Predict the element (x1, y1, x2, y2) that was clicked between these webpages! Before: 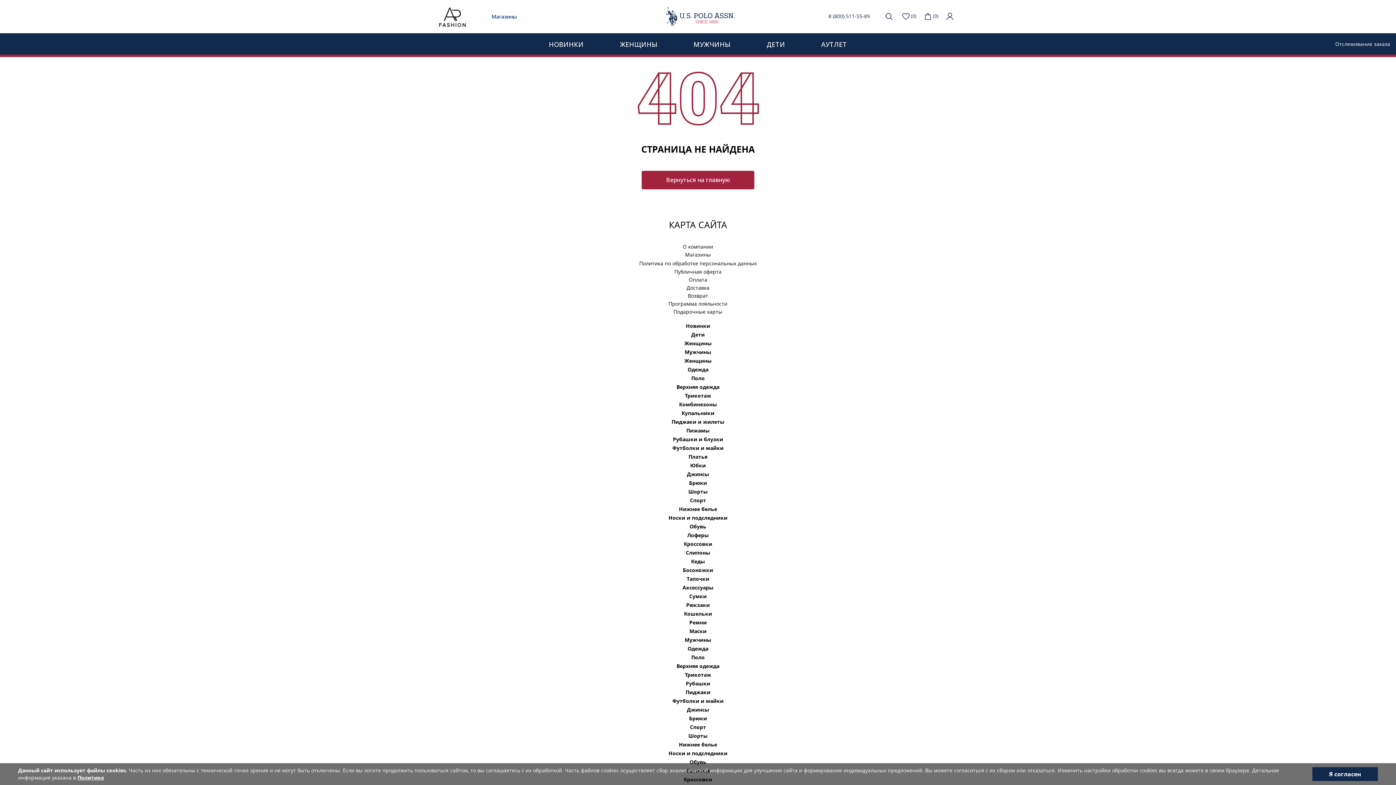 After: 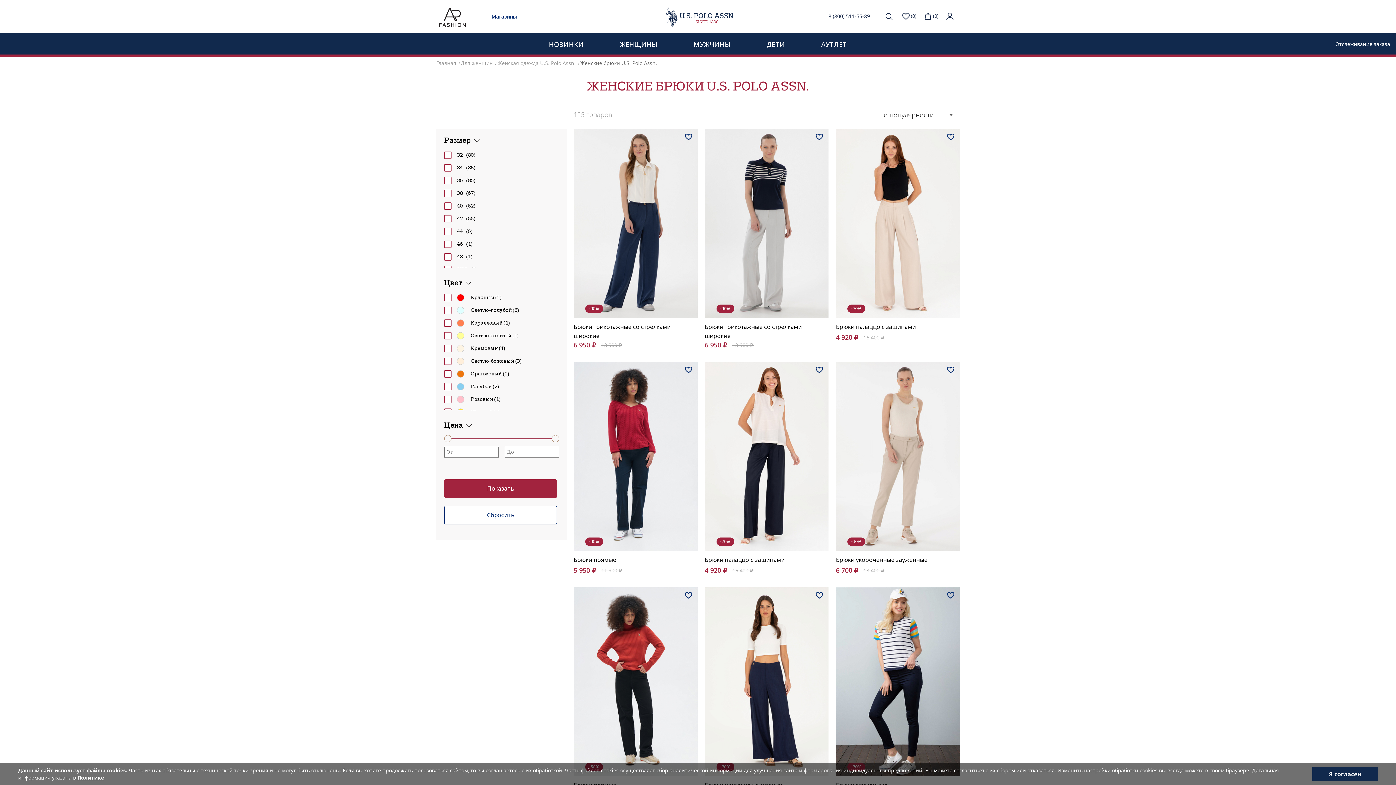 Action: label: Брюки bbox: (437, 479, 959, 486)